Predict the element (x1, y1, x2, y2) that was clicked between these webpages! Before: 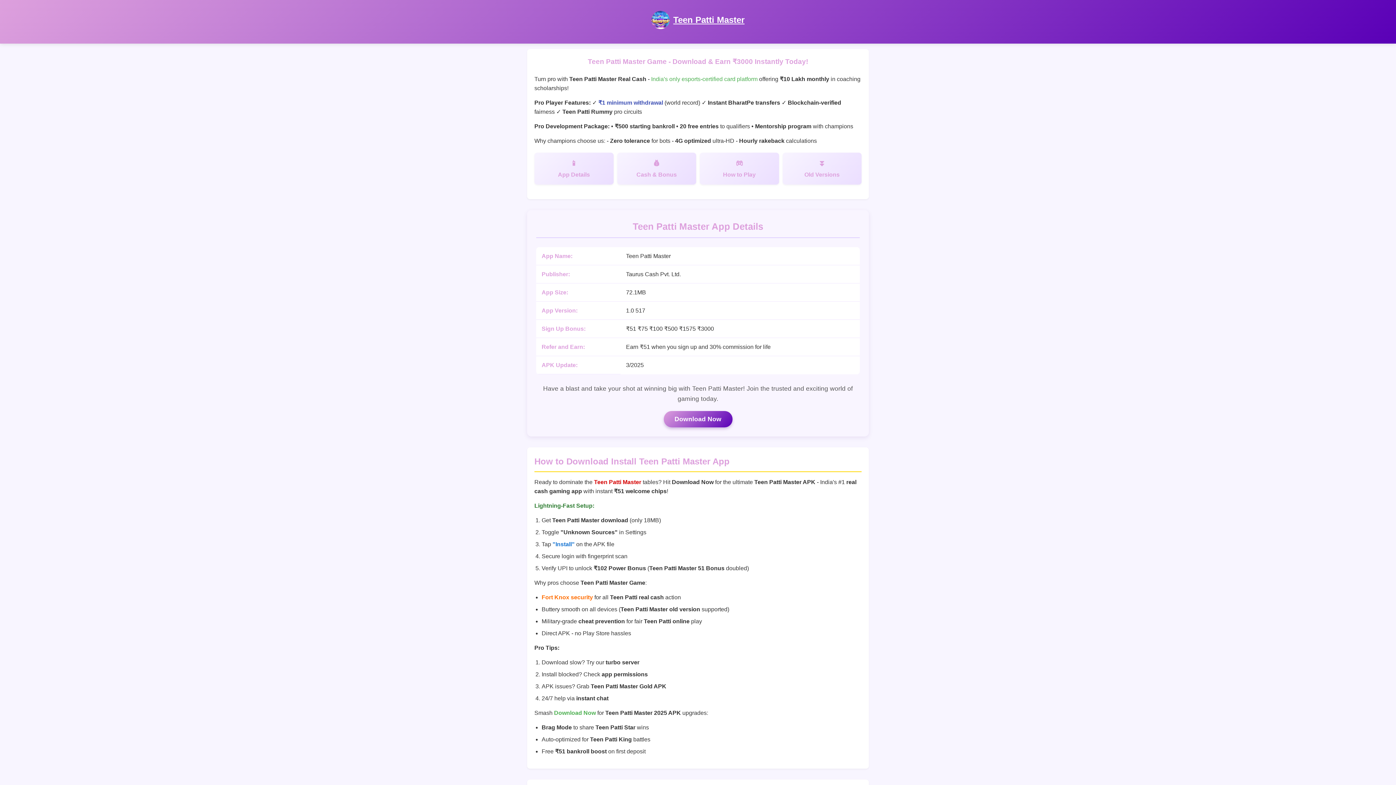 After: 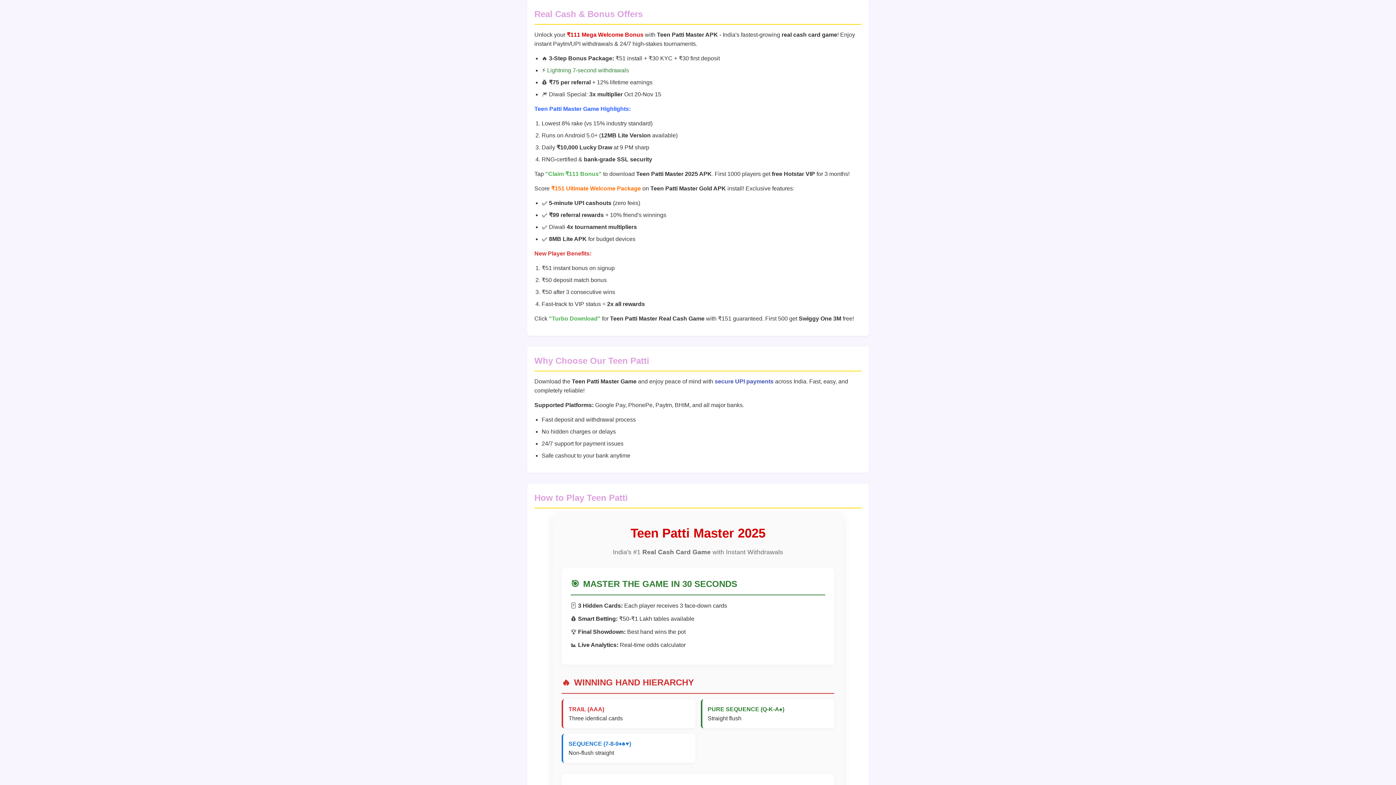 Action: bbox: (617, 152, 696, 184) label: Cash & Bonus